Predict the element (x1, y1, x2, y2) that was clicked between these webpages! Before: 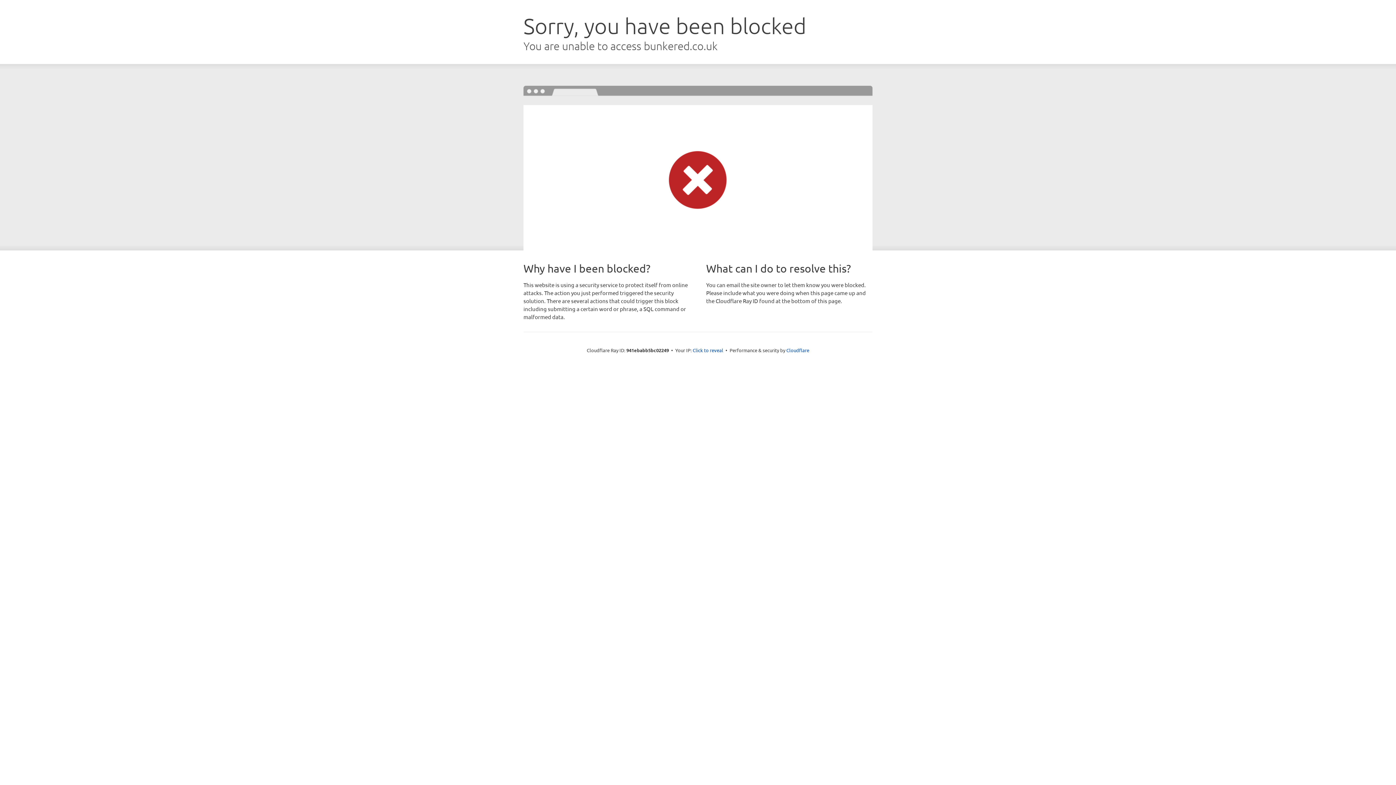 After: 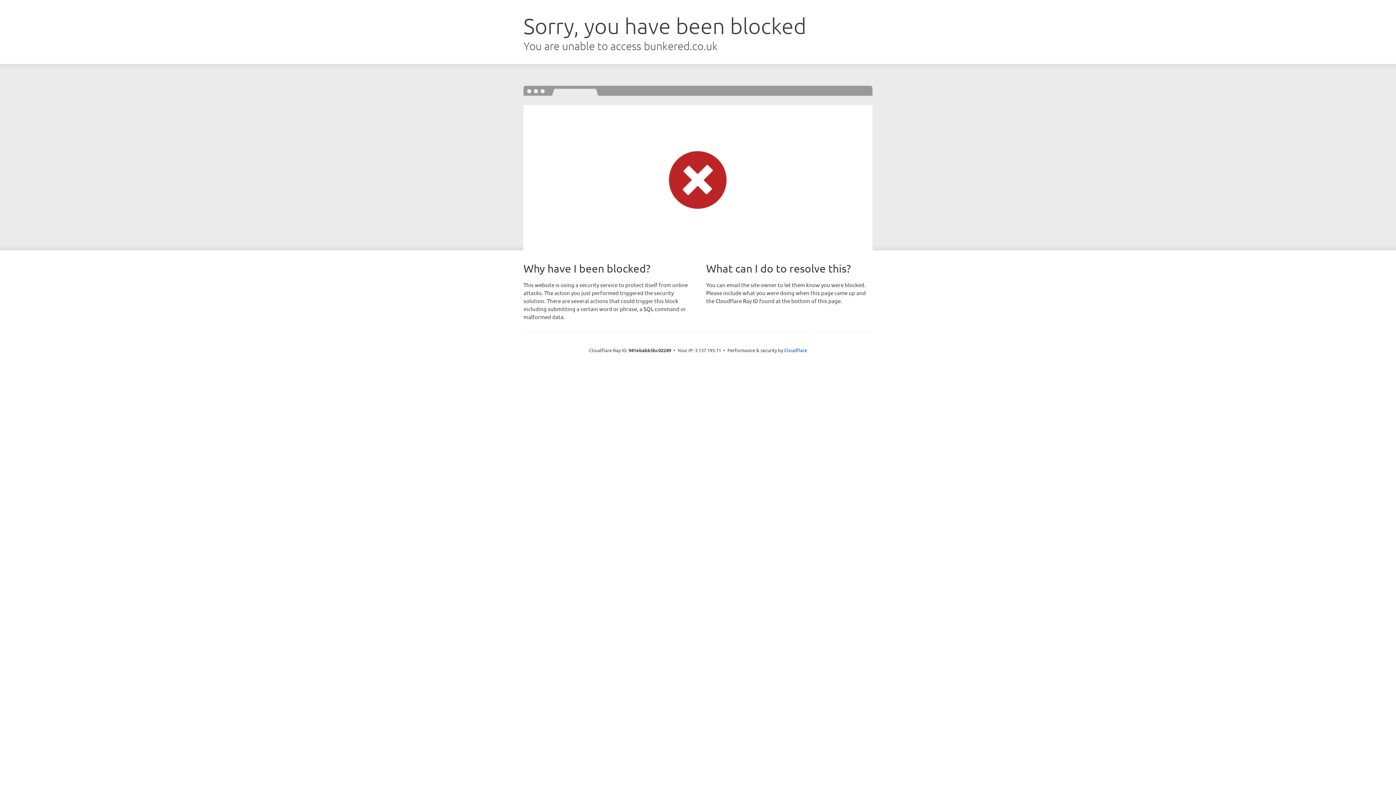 Action: label: Click to reveal bbox: (692, 346, 723, 353)